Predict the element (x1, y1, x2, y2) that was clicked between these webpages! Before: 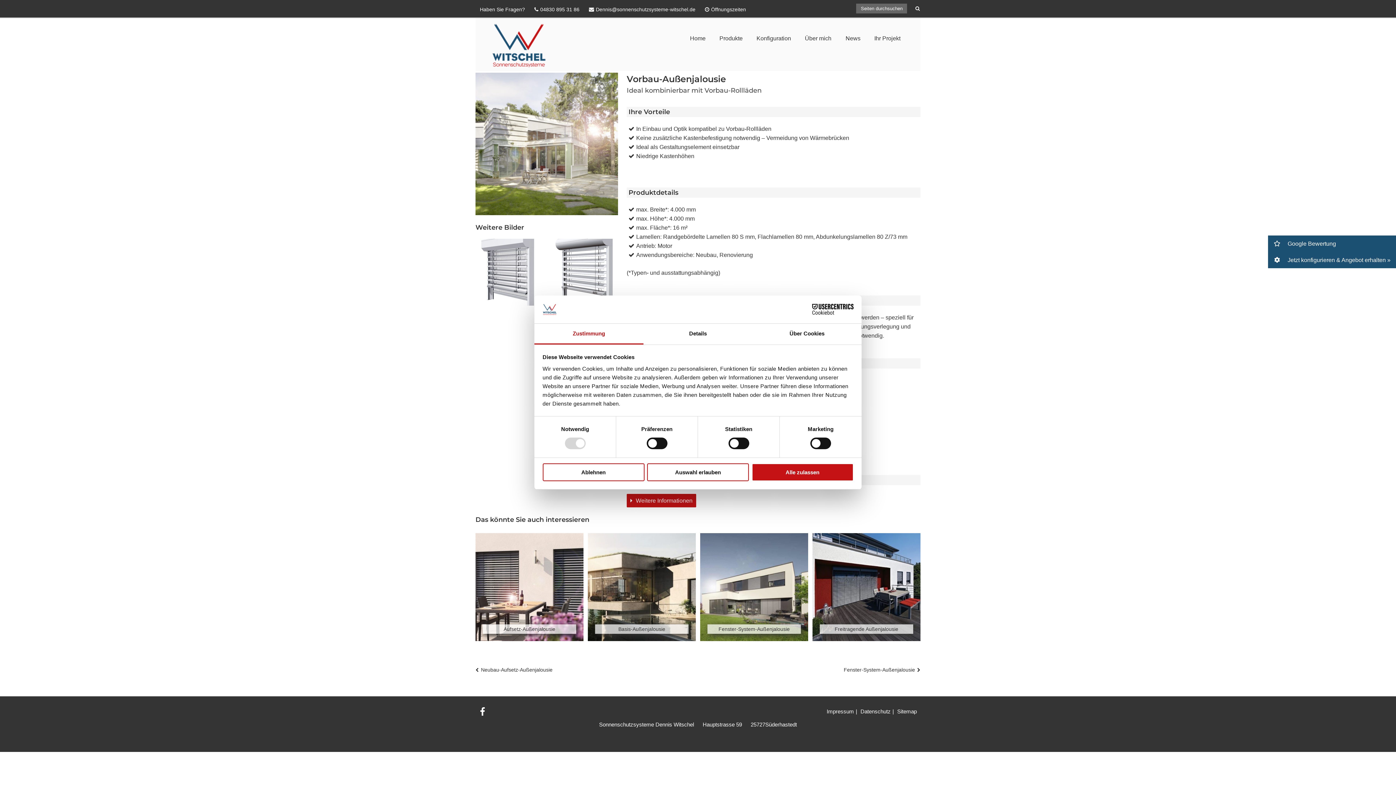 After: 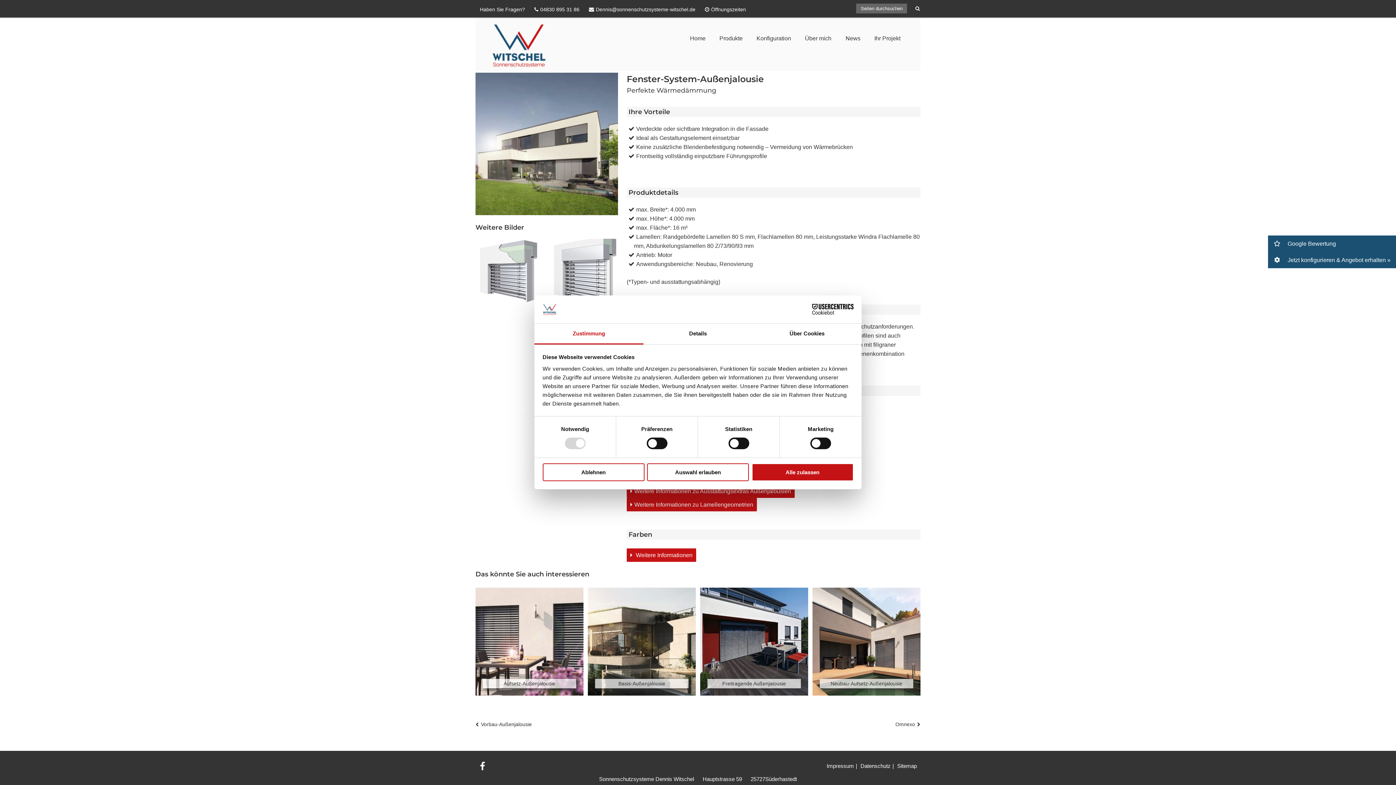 Action: label: Fenster-System-Außenjalousie bbox: (844, 667, 920, 673)